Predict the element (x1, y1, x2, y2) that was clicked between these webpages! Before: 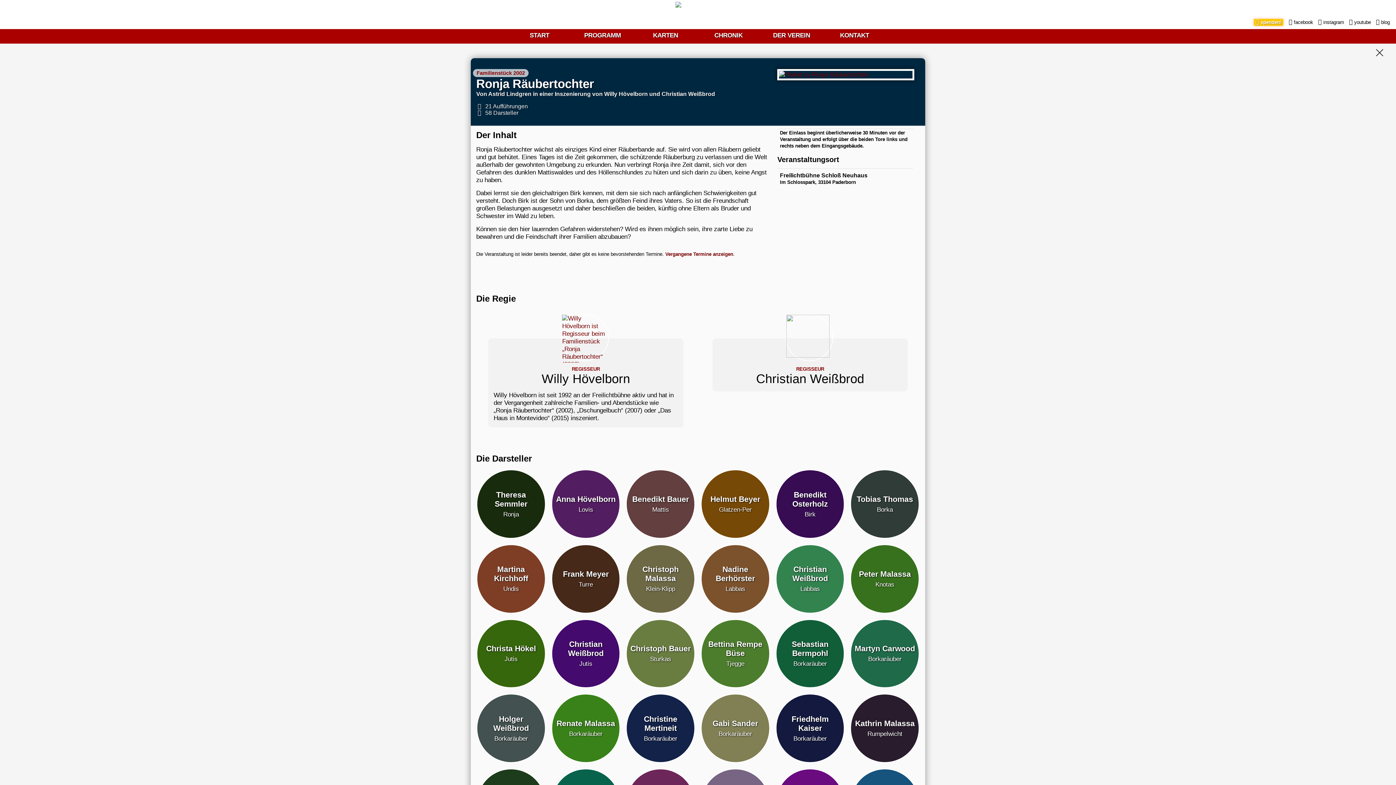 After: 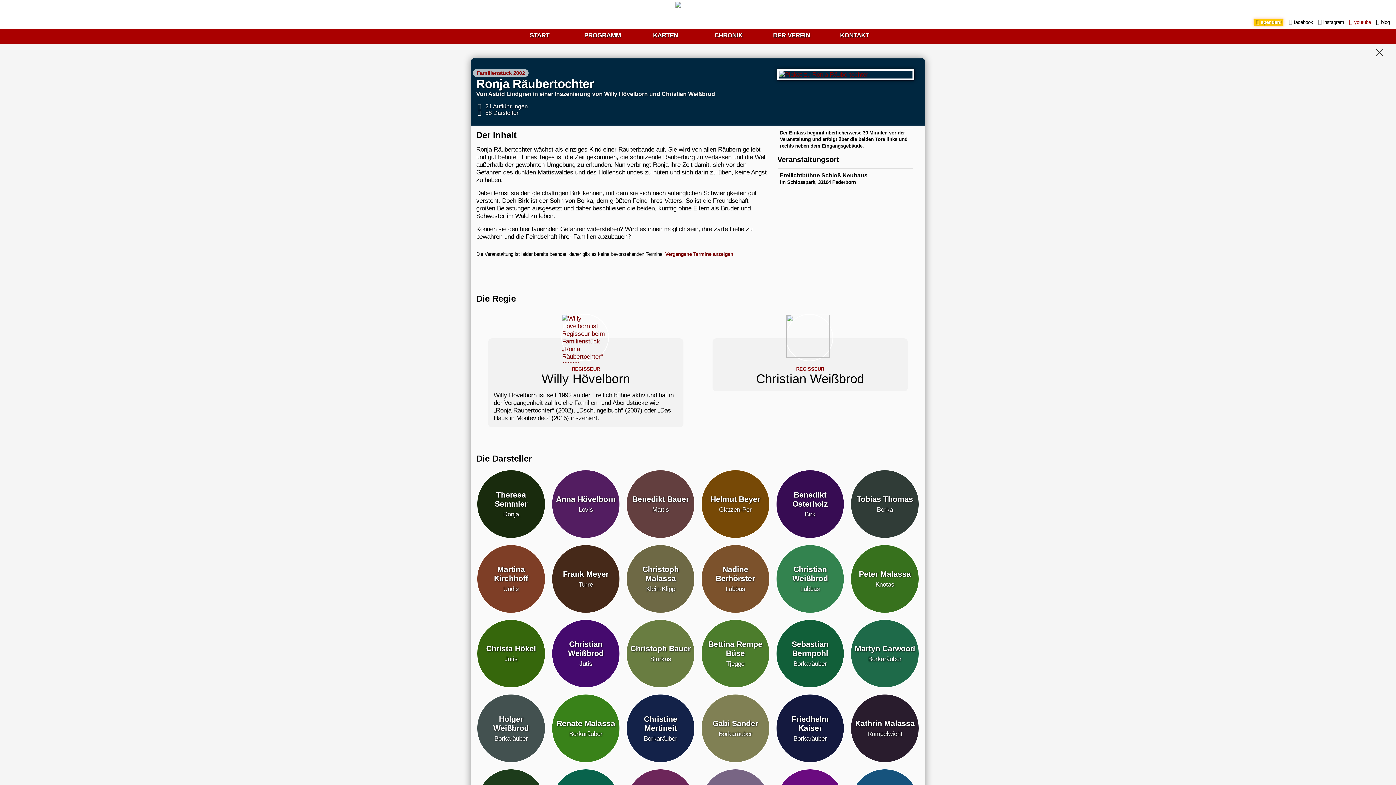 Action: bbox: (1349, 19, 1371, 25) label:  youtube